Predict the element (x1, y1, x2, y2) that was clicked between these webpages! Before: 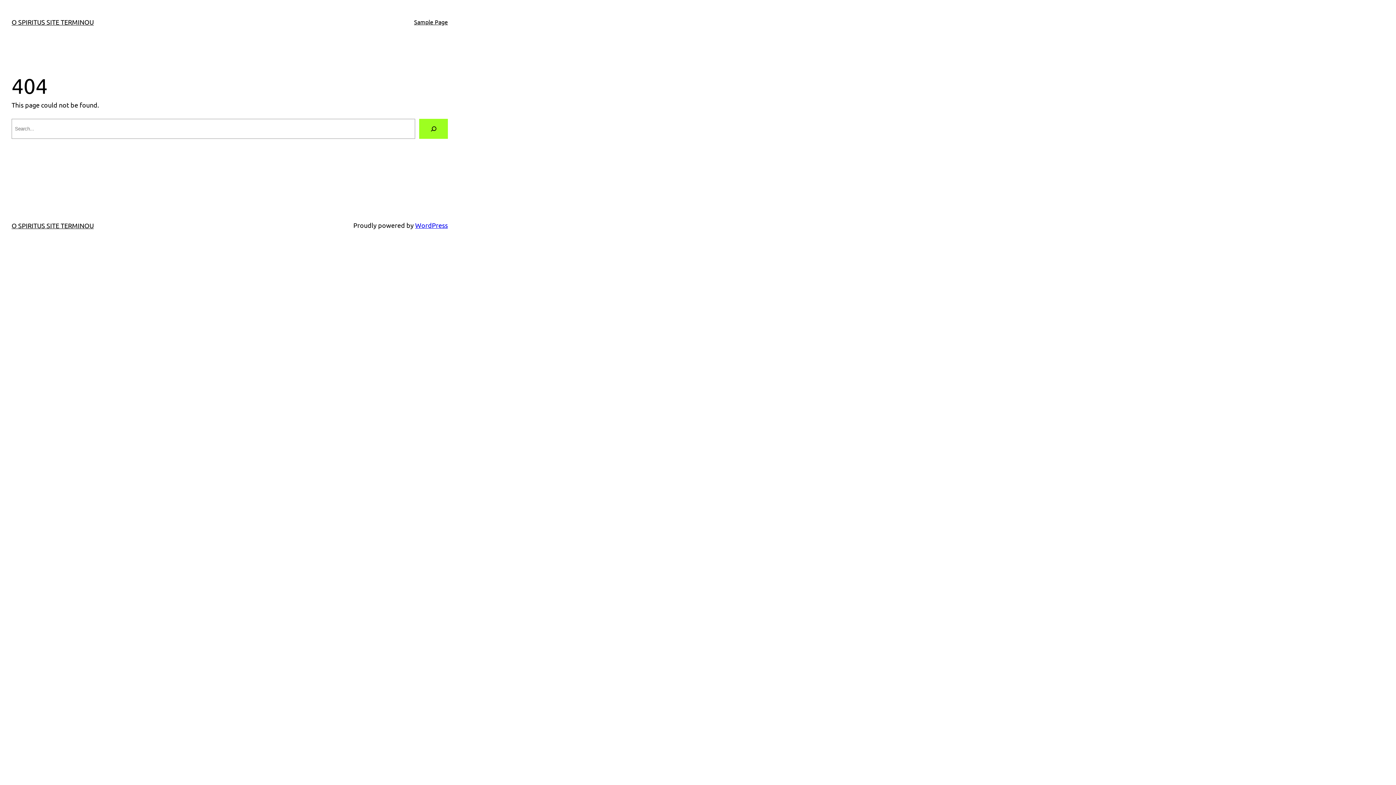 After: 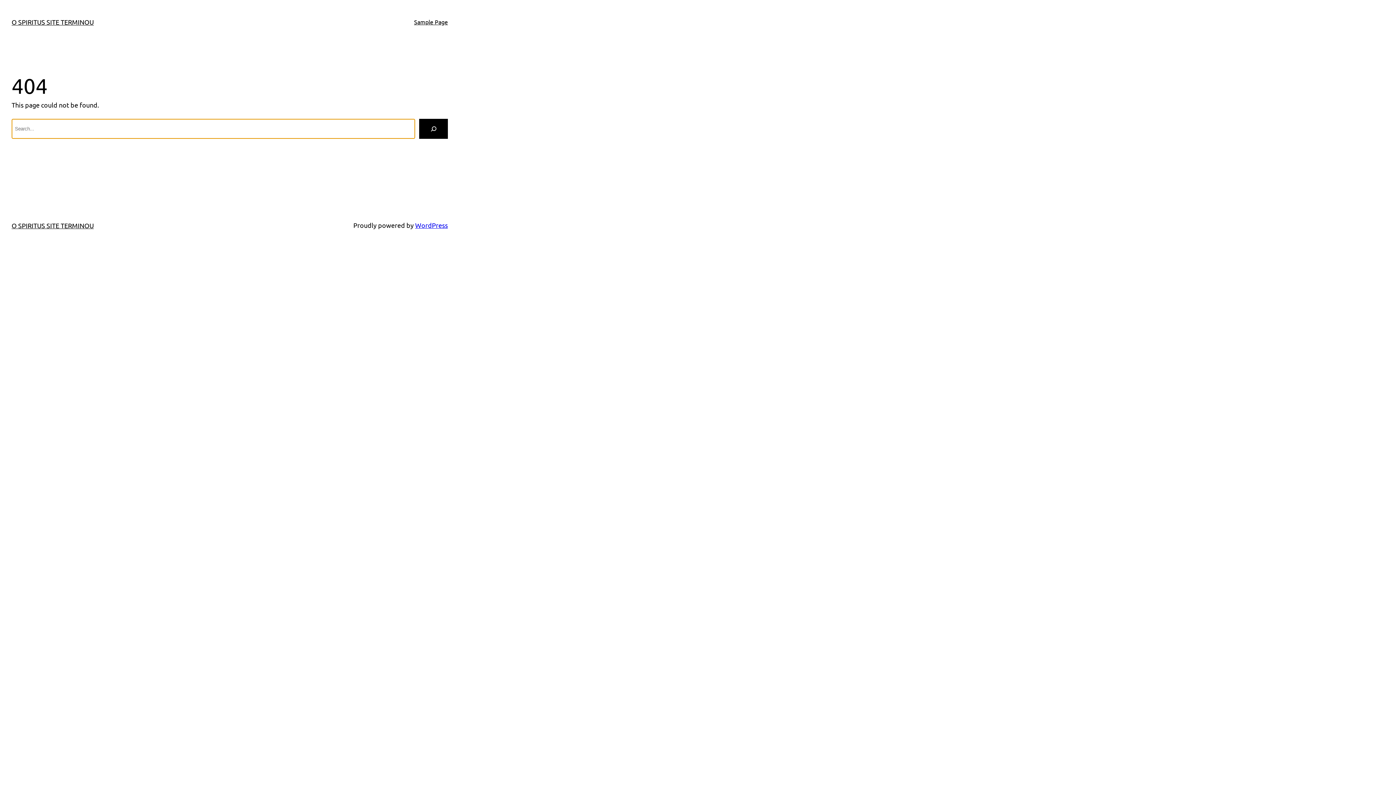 Action: label: Search bbox: (419, 118, 448, 138)